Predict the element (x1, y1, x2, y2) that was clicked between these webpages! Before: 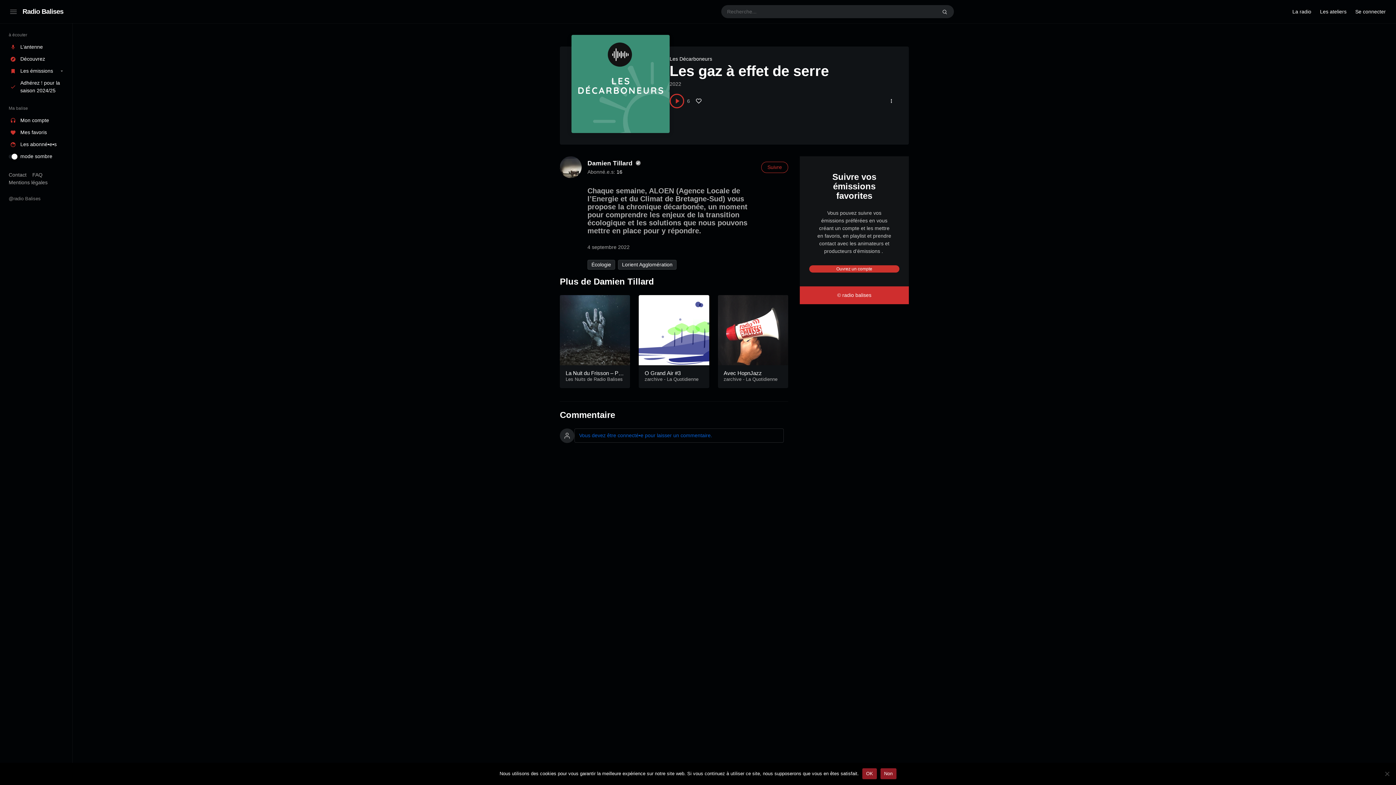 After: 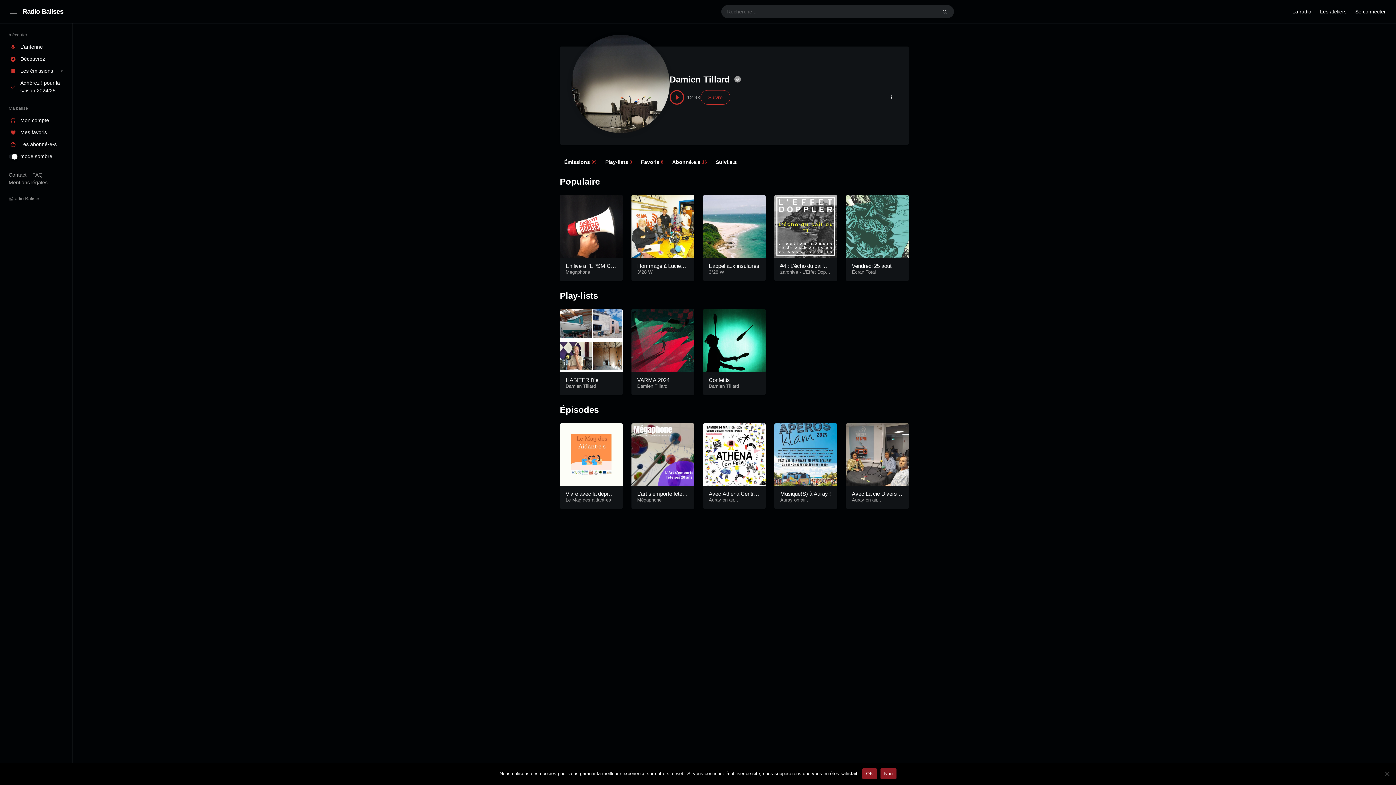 Action: bbox: (587, 160, 632, 166) label: Damien Tillard